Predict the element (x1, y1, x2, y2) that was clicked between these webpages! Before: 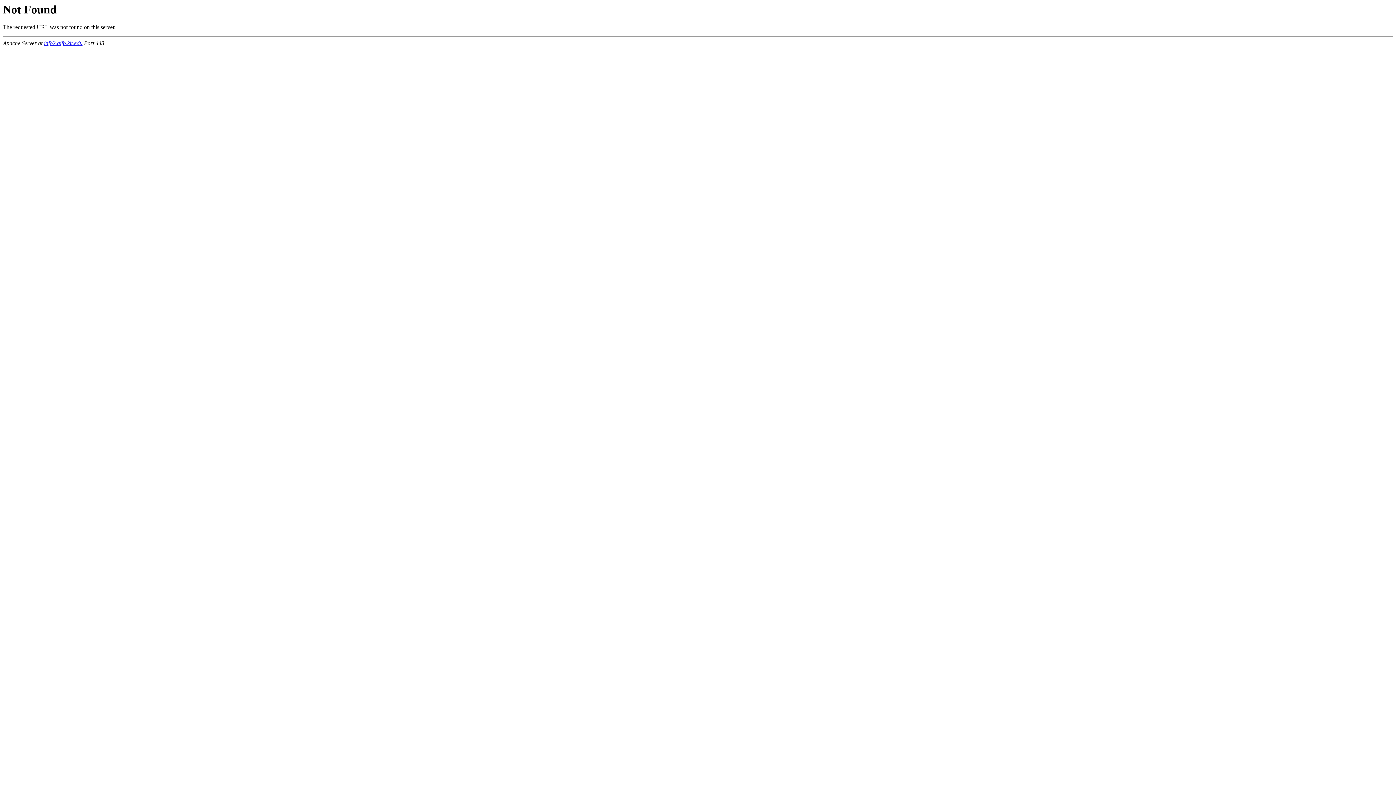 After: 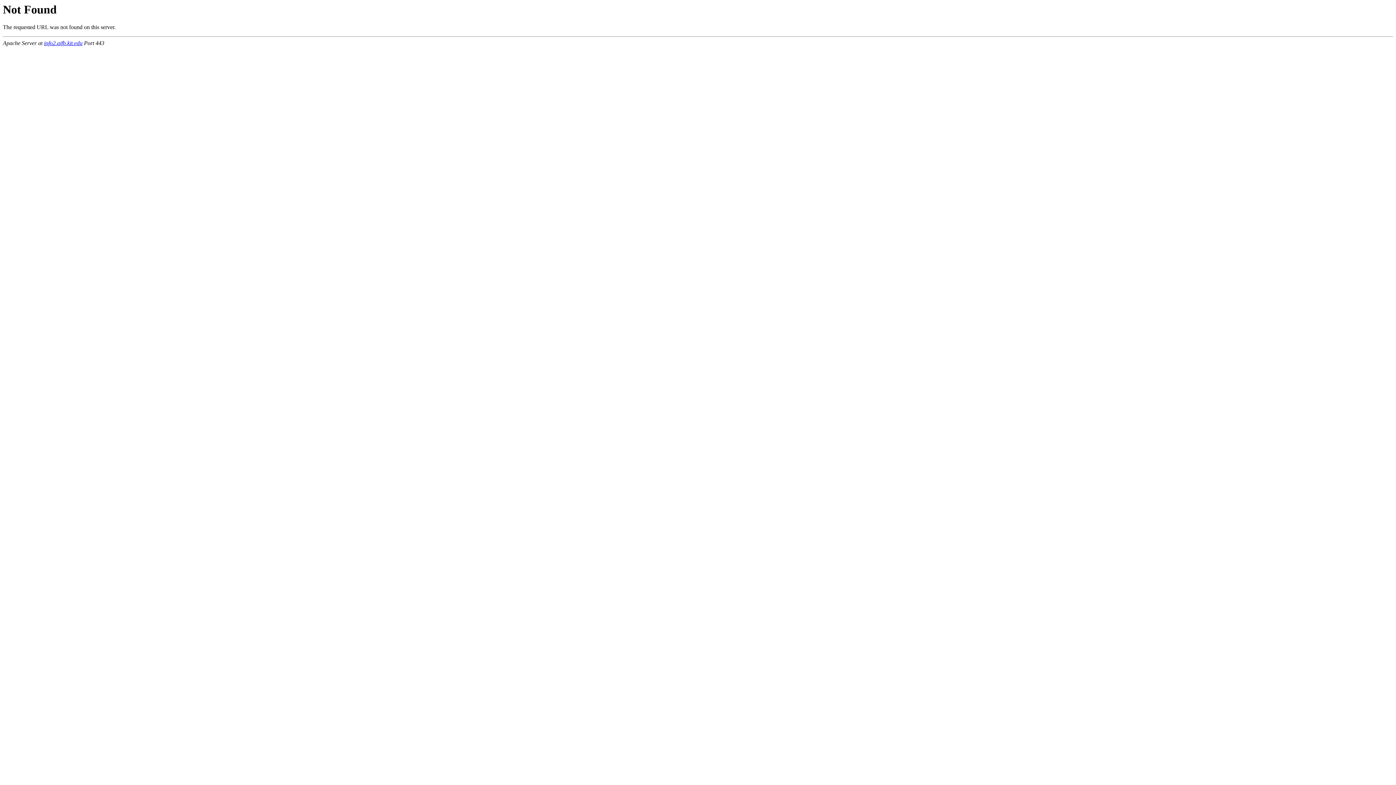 Action: label: info2.aifb.kit.edu bbox: (44, 40, 82, 46)